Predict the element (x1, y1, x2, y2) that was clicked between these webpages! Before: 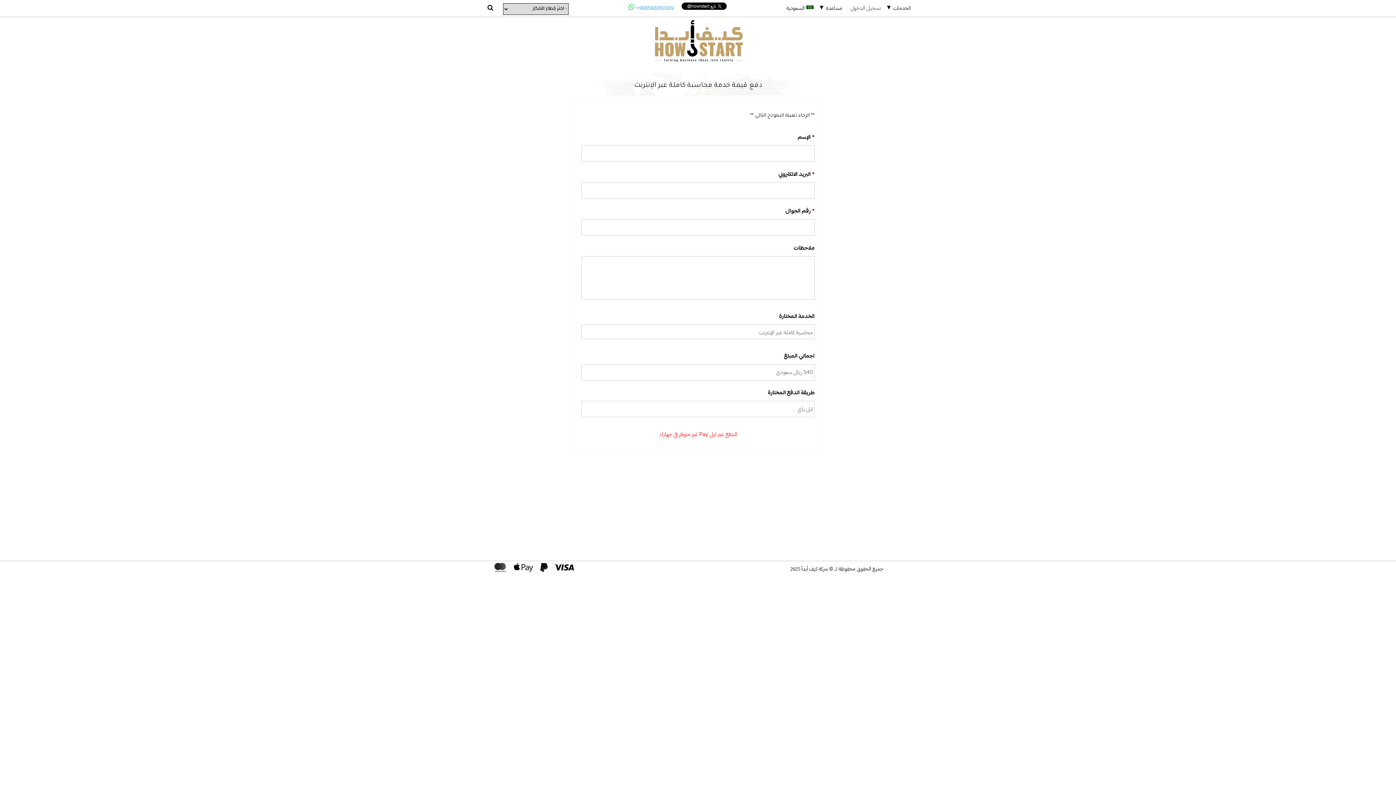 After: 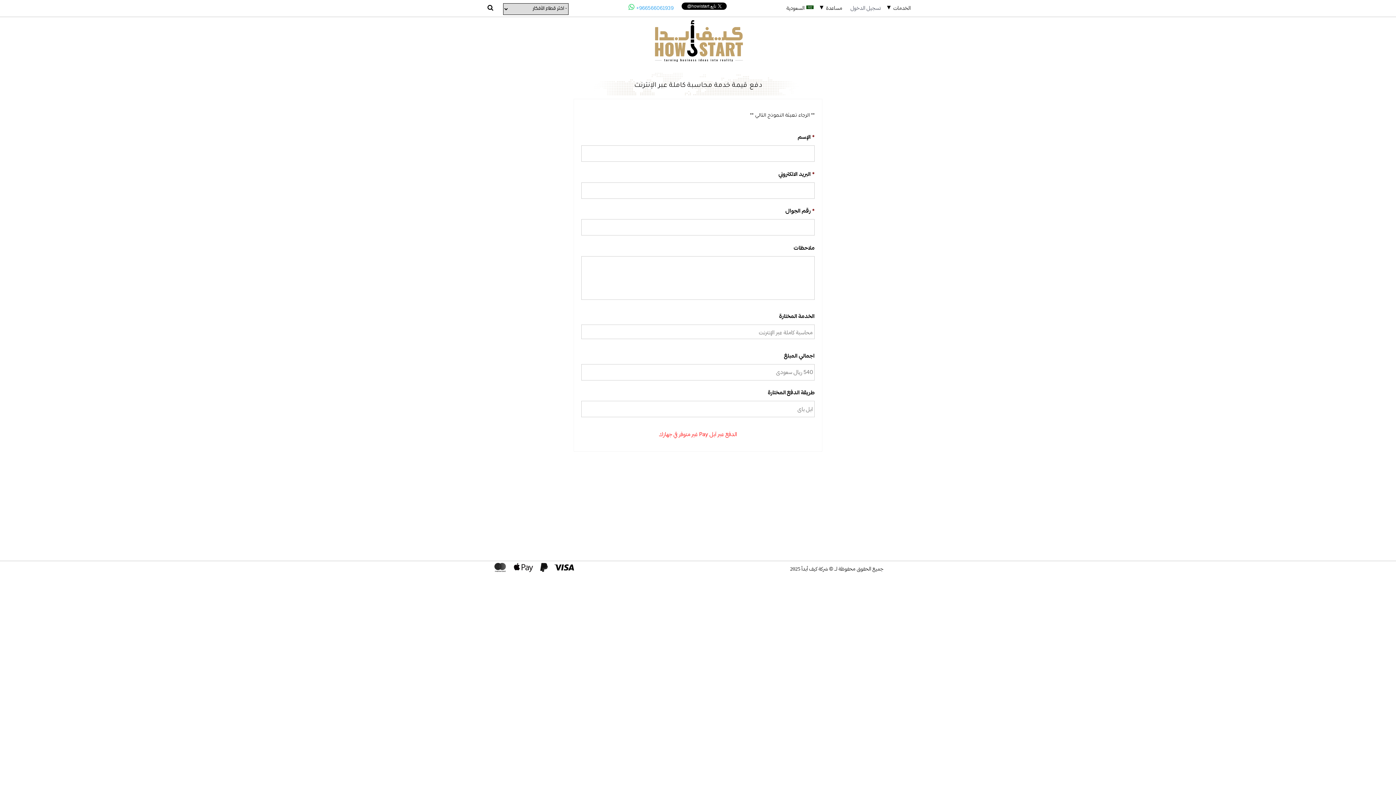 Action: bbox: (626, 2, 673, 13) label: +966566061939